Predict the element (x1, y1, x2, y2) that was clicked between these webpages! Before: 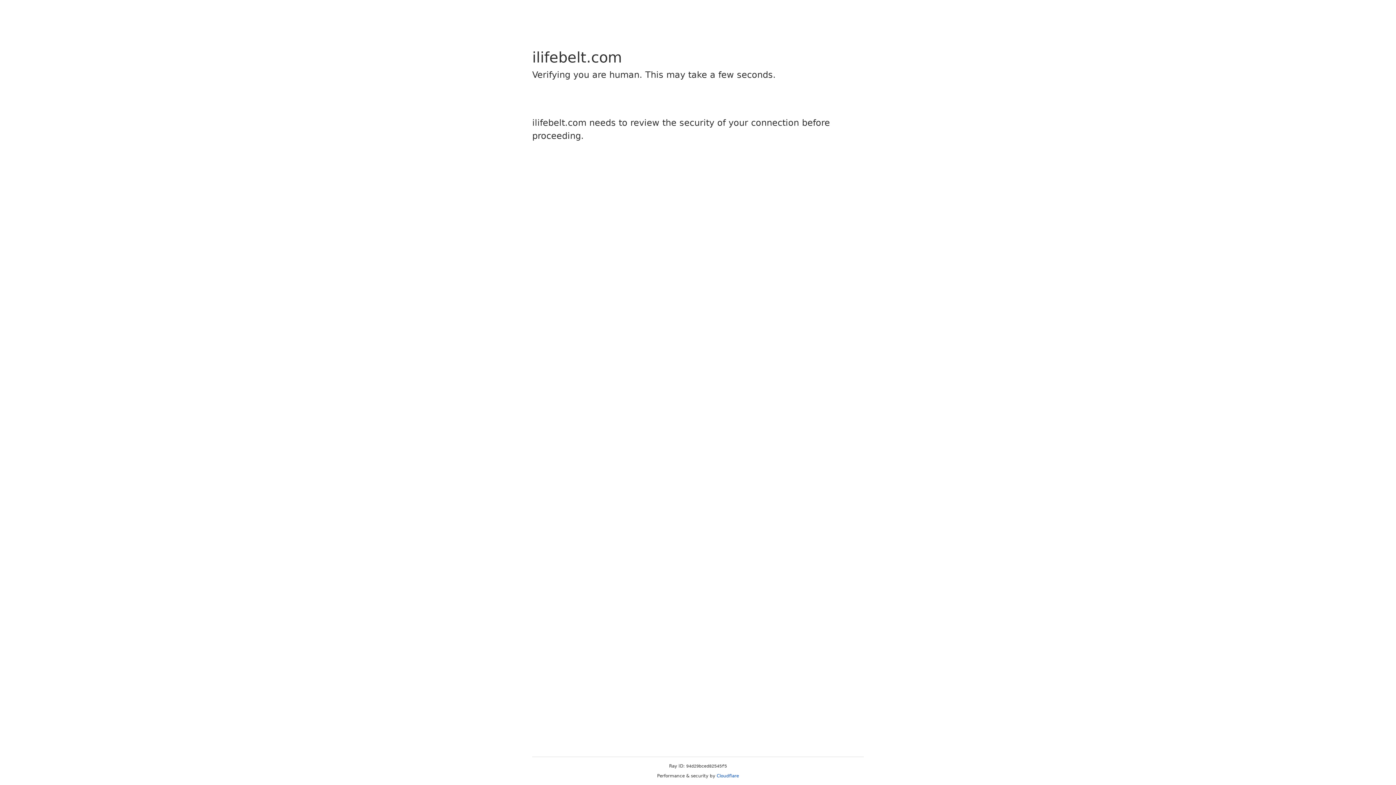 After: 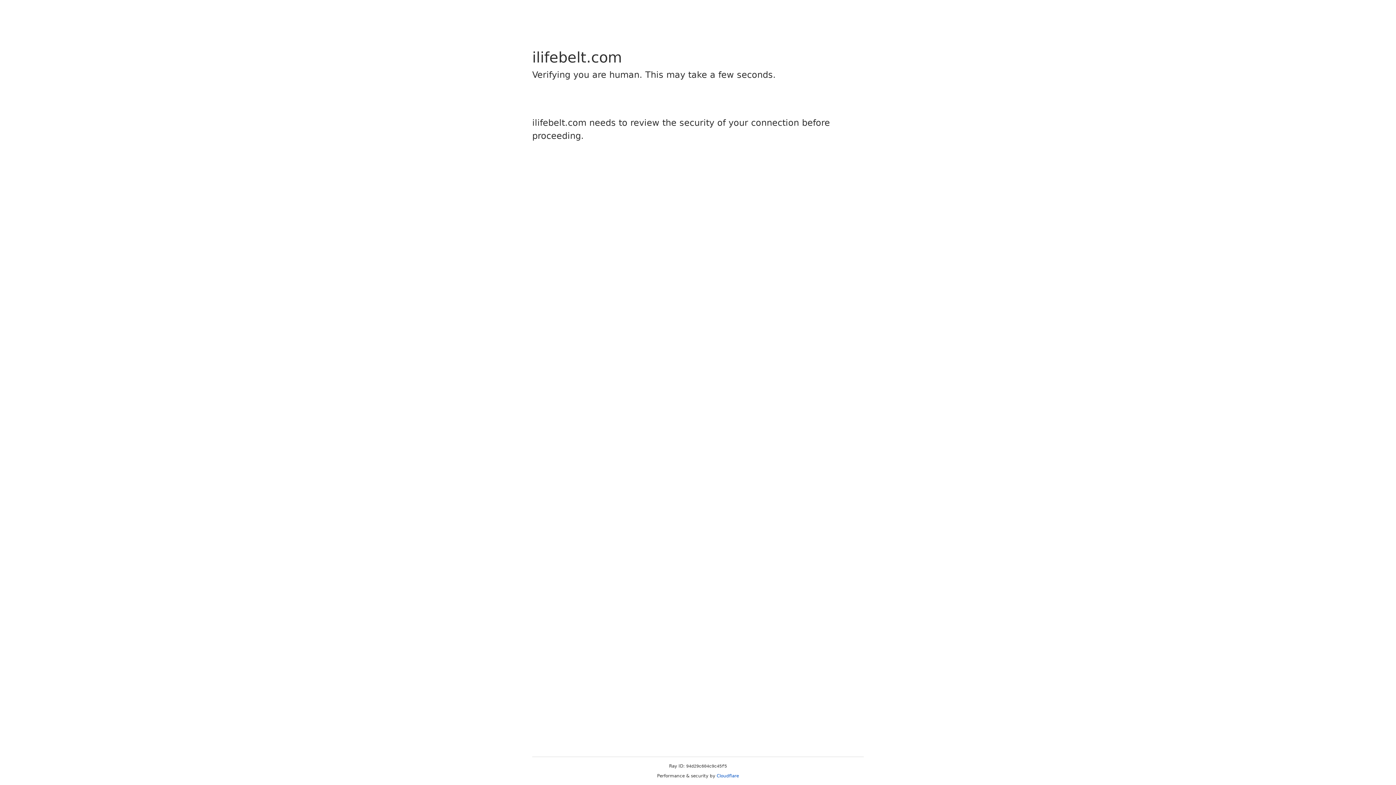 Action: label: Cloudflare bbox: (716, 773, 739, 778)